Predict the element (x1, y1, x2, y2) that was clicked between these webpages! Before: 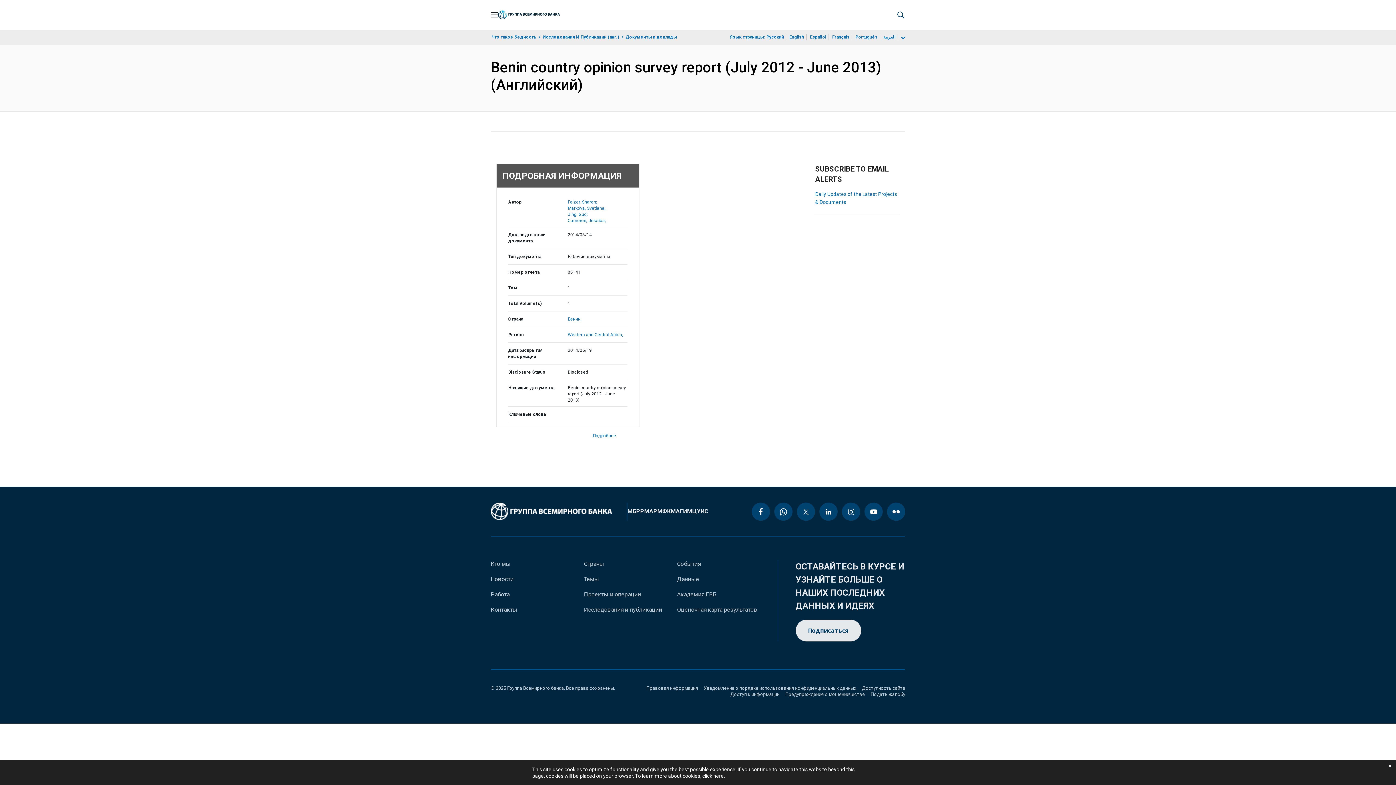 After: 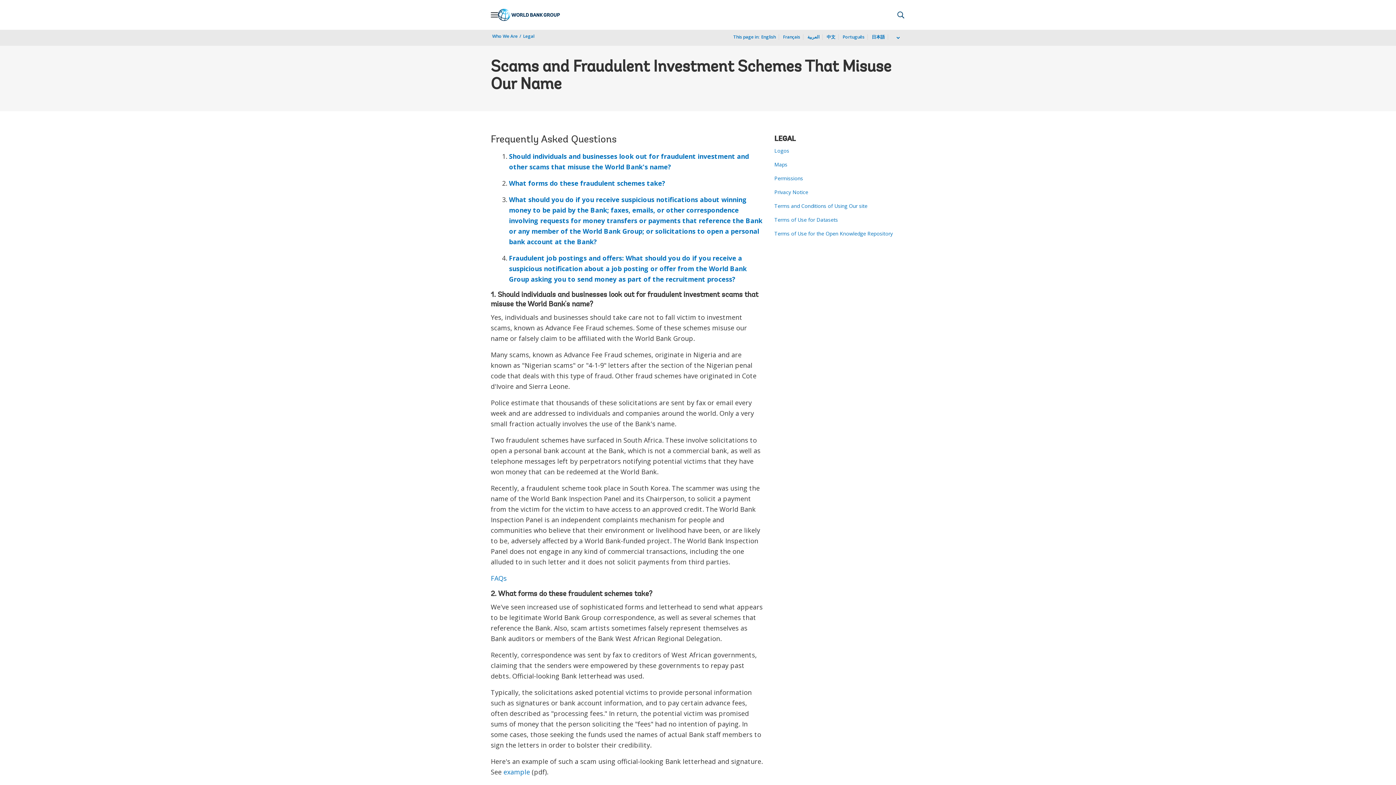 Action: label: Предупреждение о мошенничестве bbox: (779, 692, 865, 697)